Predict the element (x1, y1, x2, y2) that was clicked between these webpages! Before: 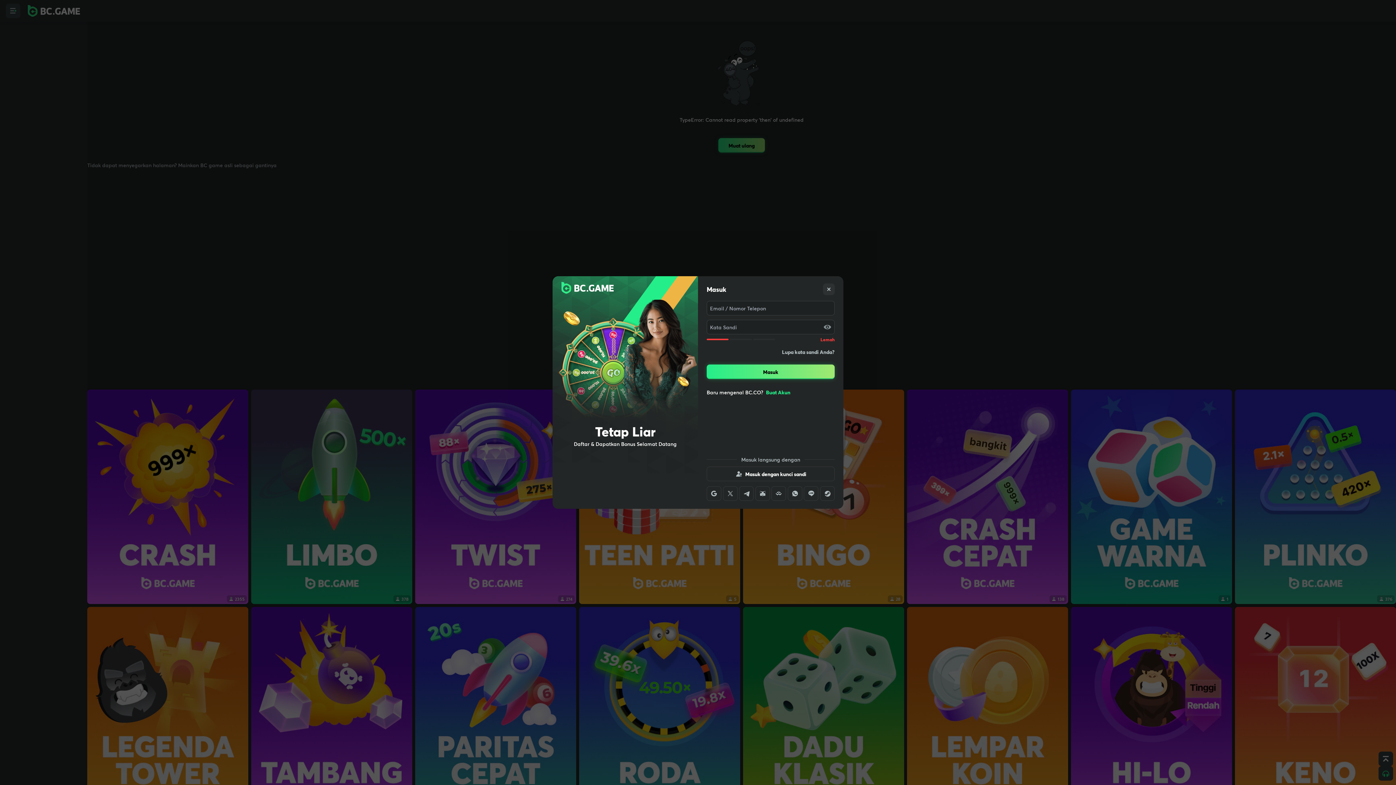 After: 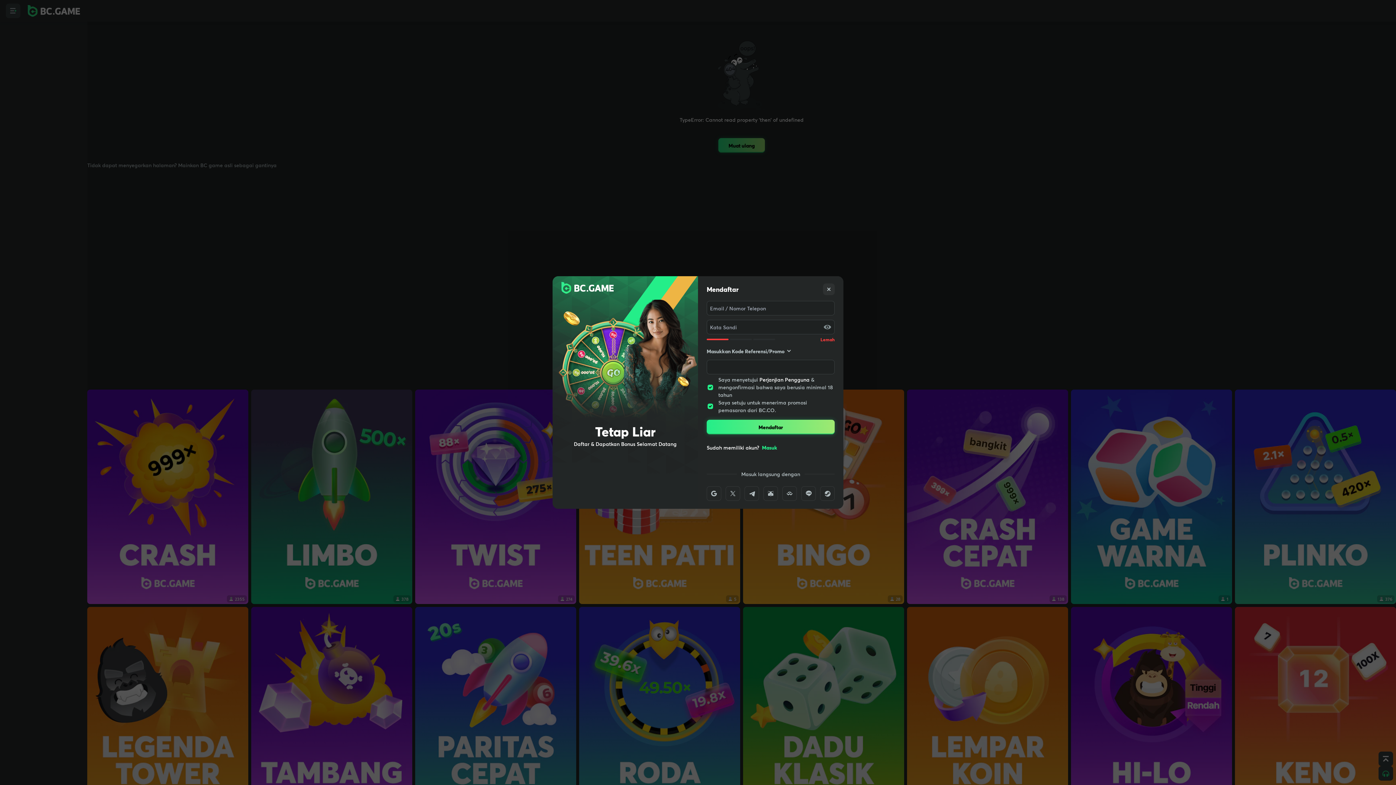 Action: bbox: (766, 388, 790, 396) label: Buat Akun